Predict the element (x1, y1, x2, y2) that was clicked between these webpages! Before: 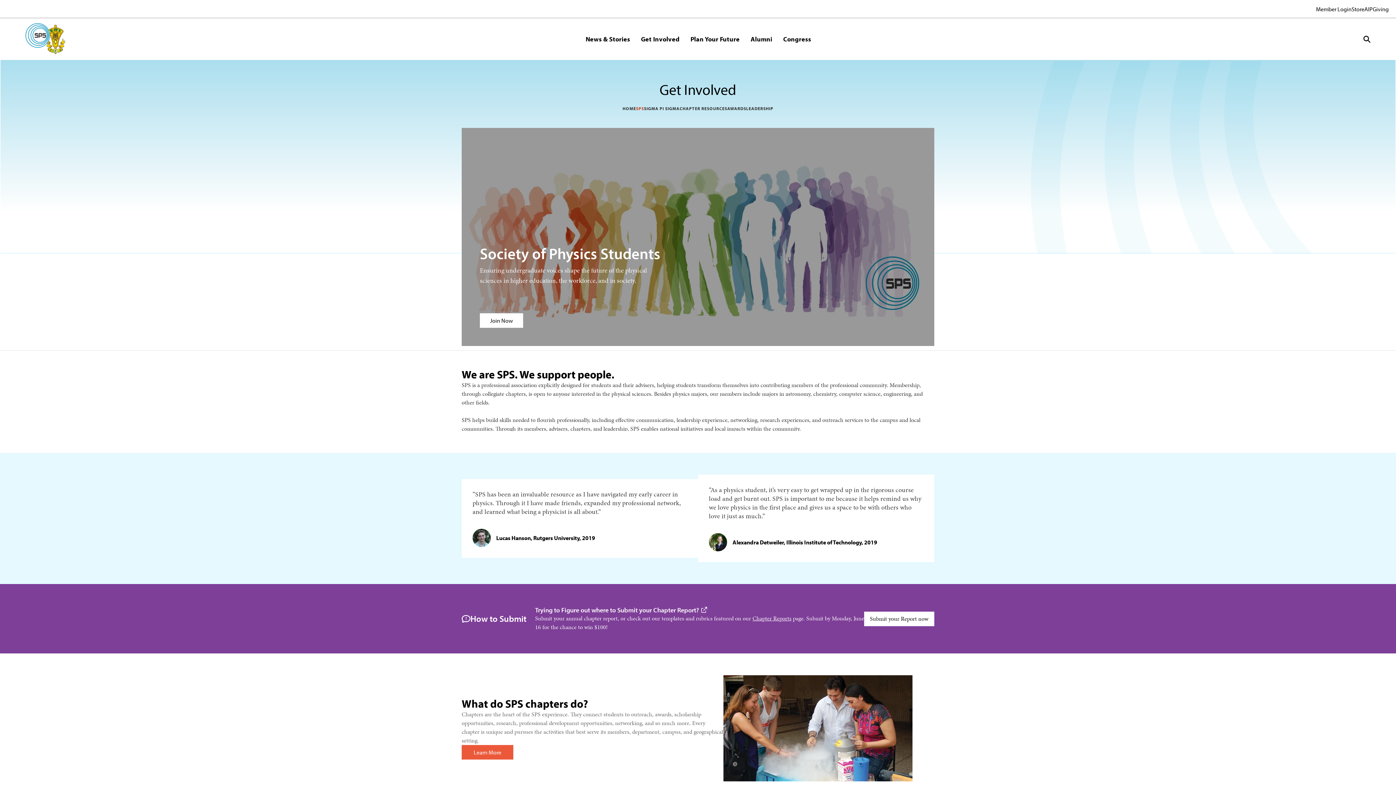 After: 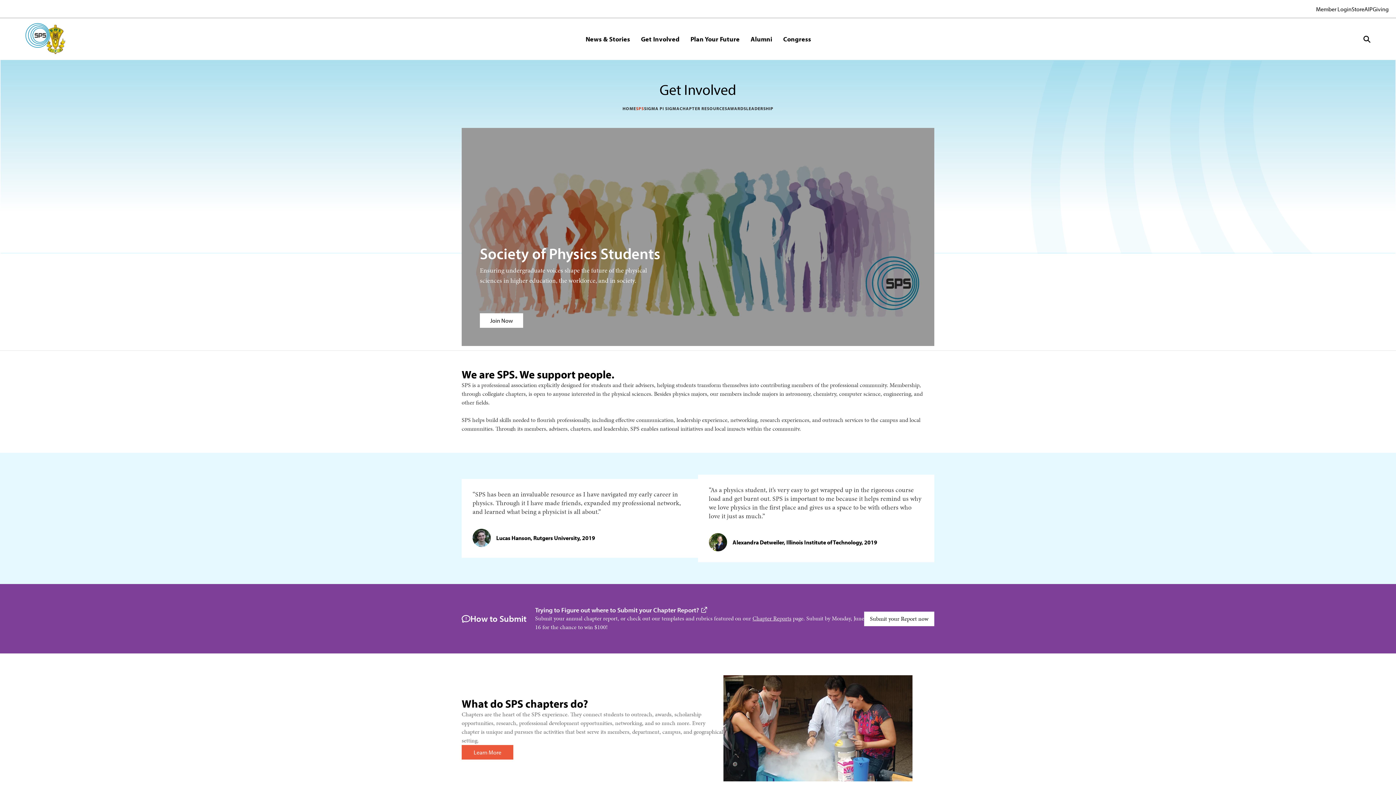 Action: label: Trying to Figure out where to Submit your Chapter Report? bbox: (461, 615, 470, 623)